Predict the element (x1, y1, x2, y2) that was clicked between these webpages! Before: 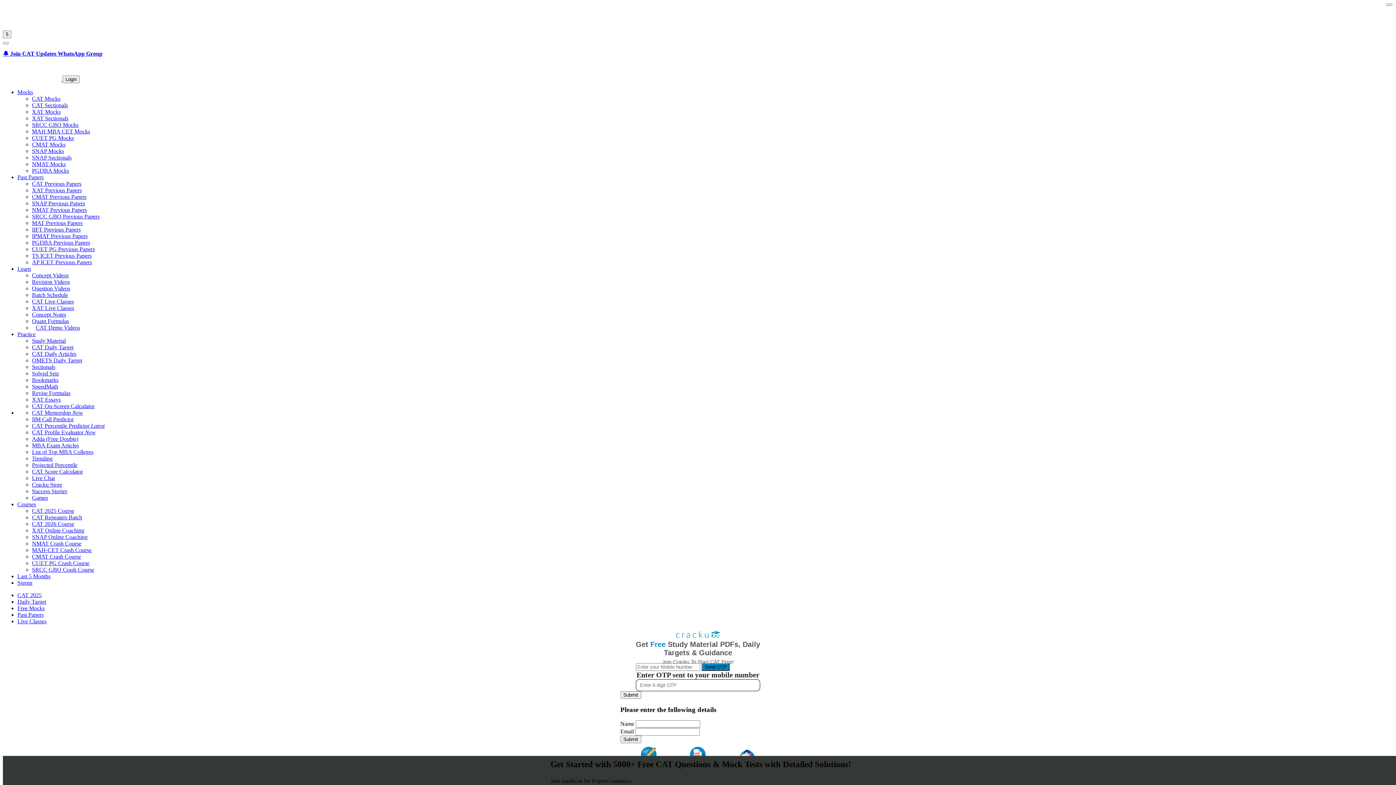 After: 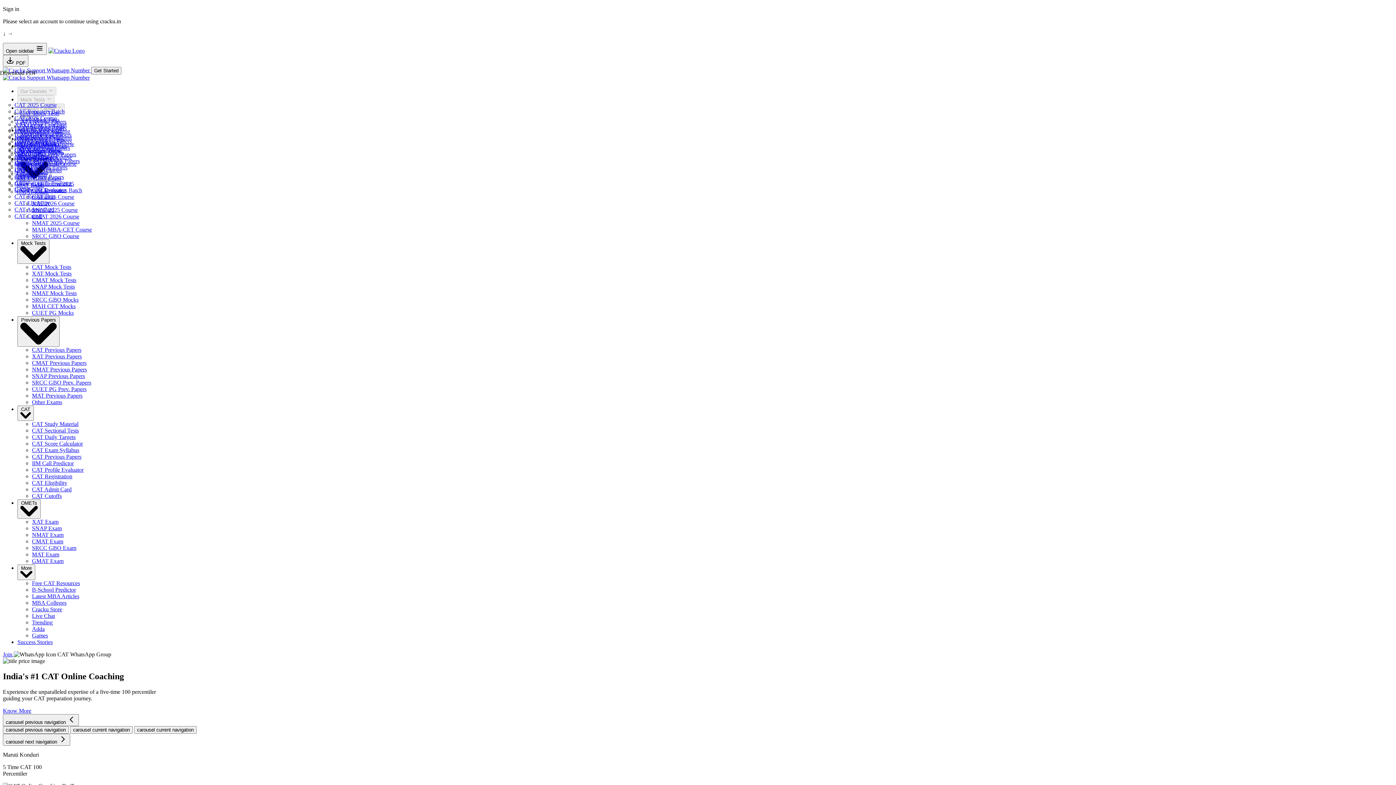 Action: bbox: (2, 76, 62, 82) label:  